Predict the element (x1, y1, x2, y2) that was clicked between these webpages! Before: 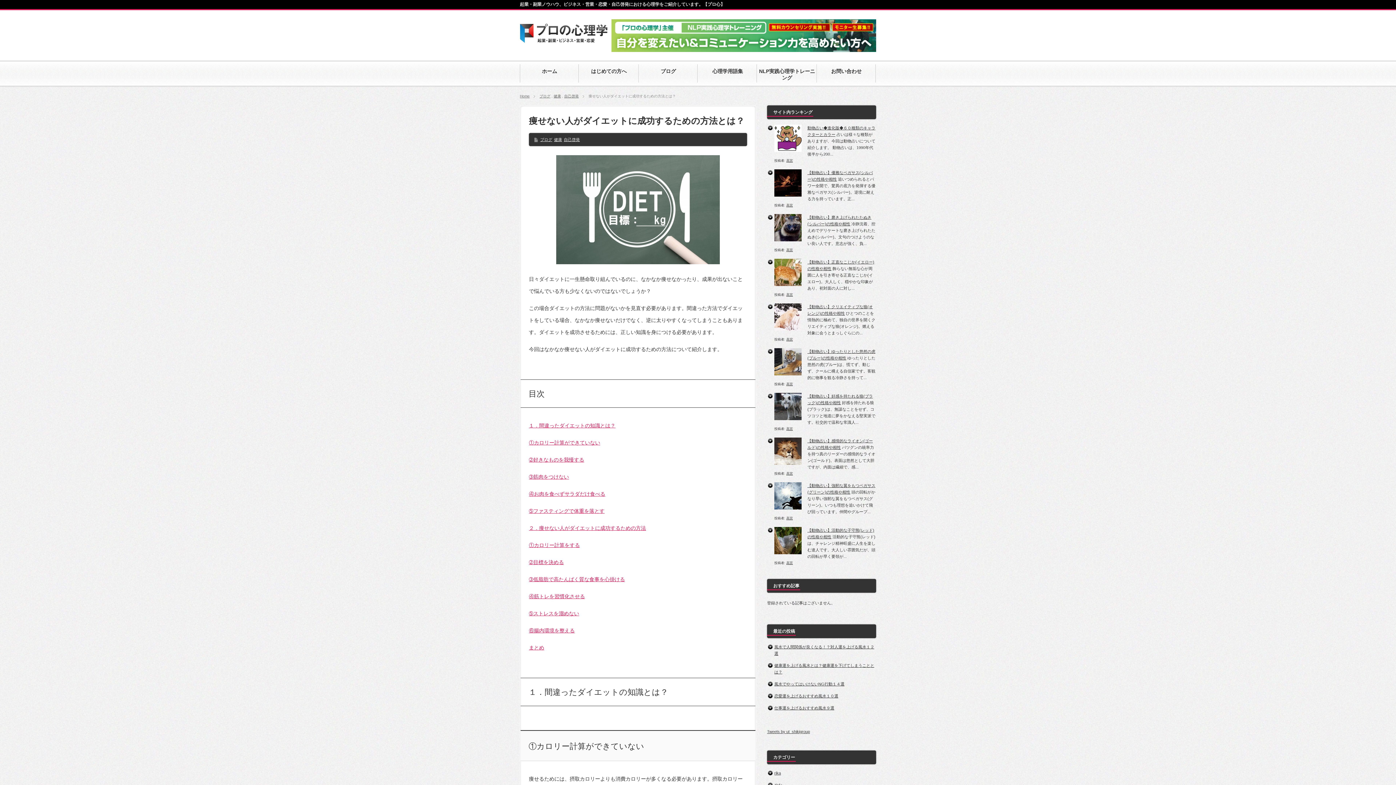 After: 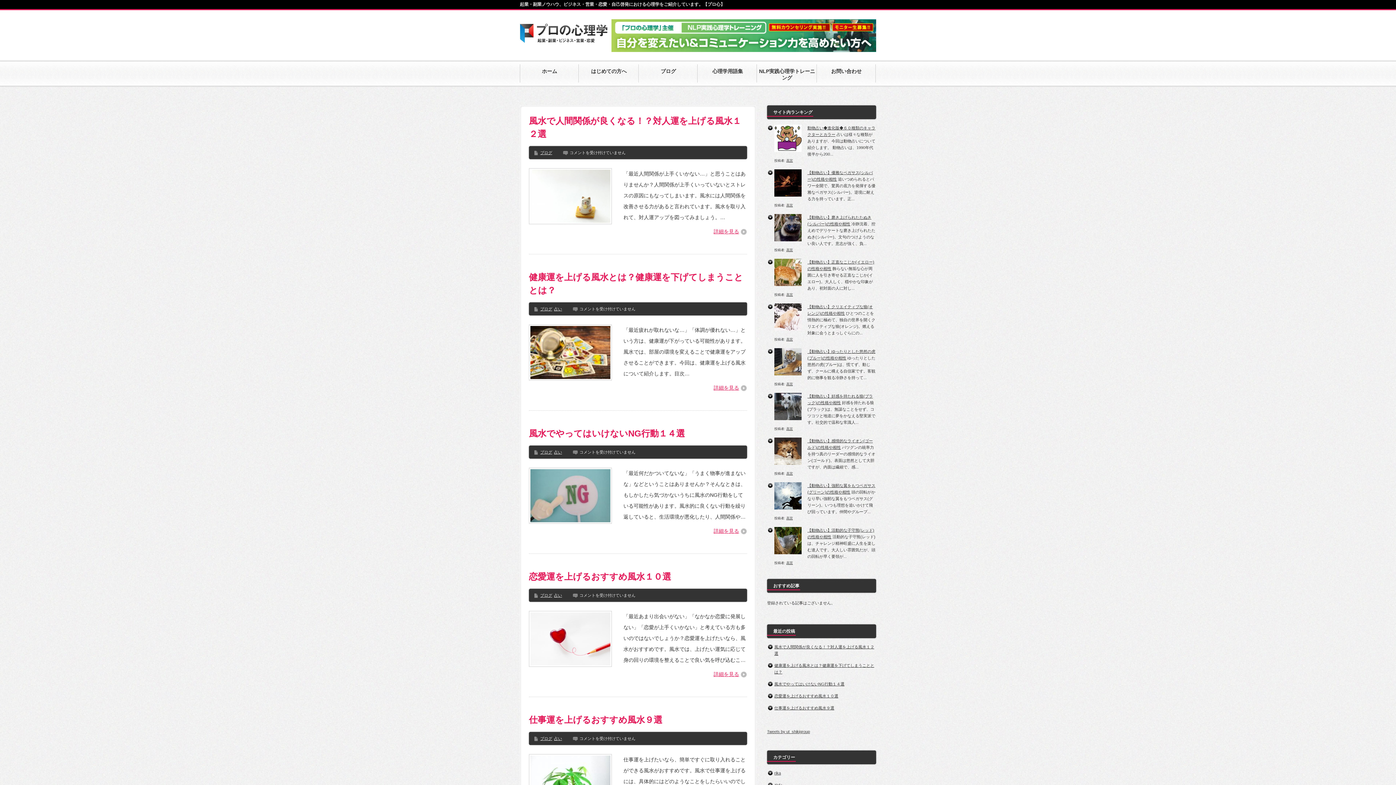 Action: bbox: (520, 33, 608, 45)